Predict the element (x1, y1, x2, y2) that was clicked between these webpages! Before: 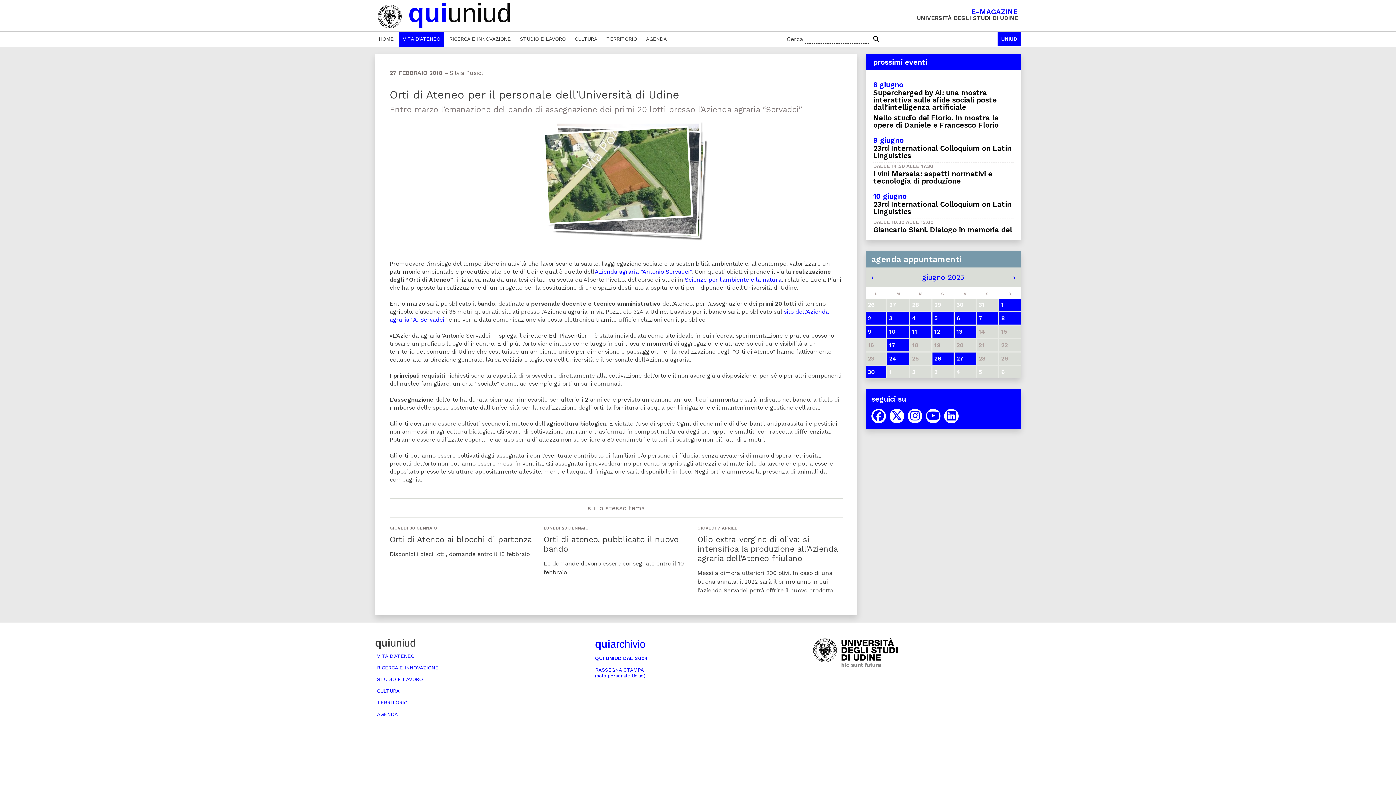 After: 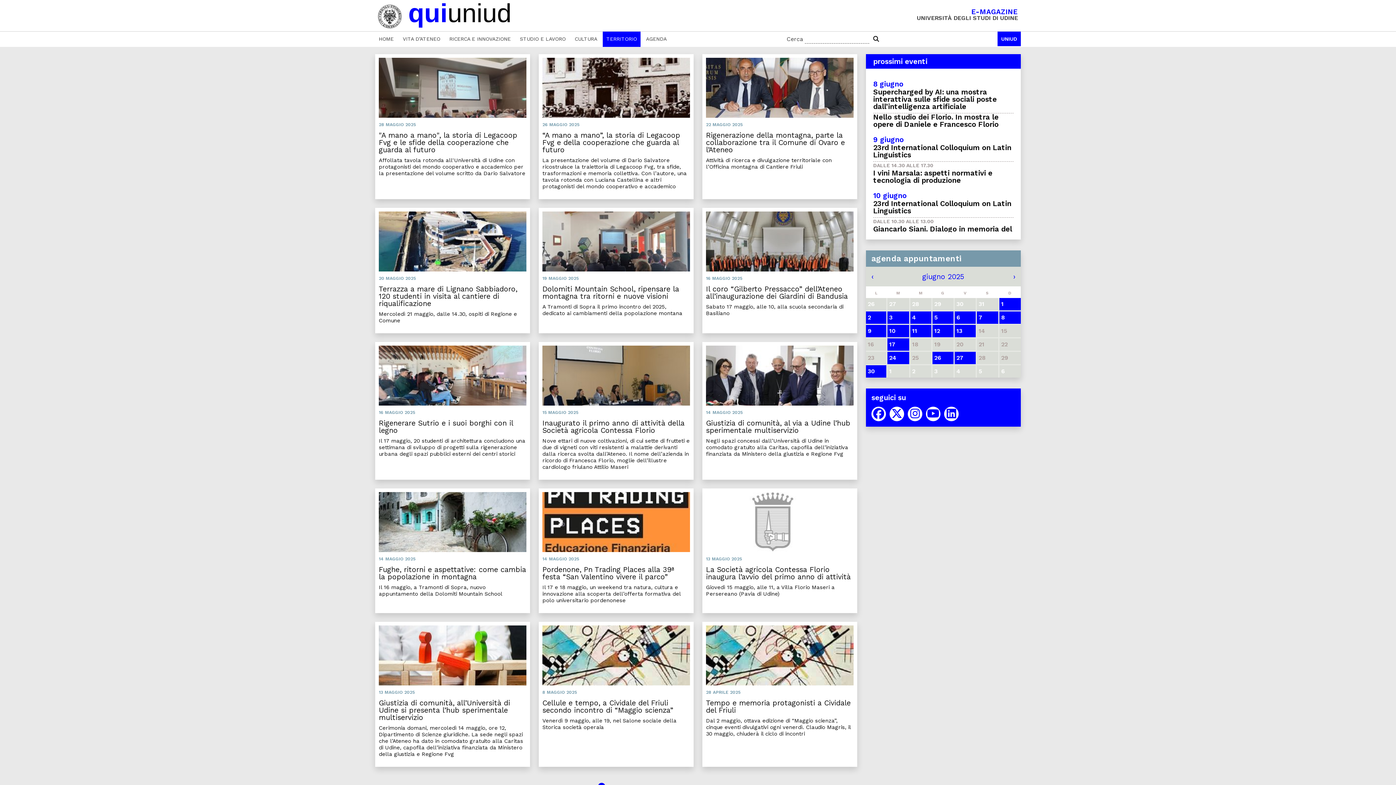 Action: label: TERRITORIO bbox: (375, 698, 448, 706)